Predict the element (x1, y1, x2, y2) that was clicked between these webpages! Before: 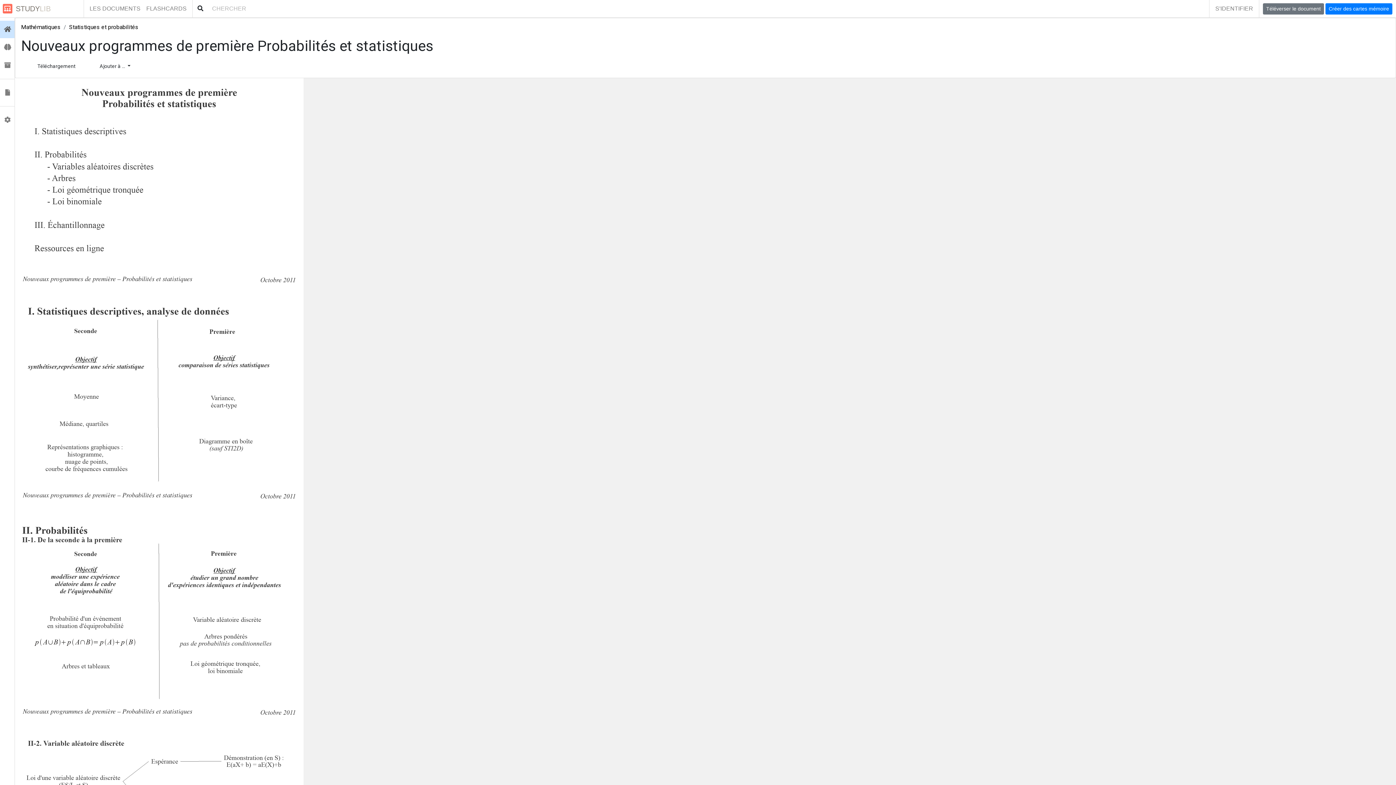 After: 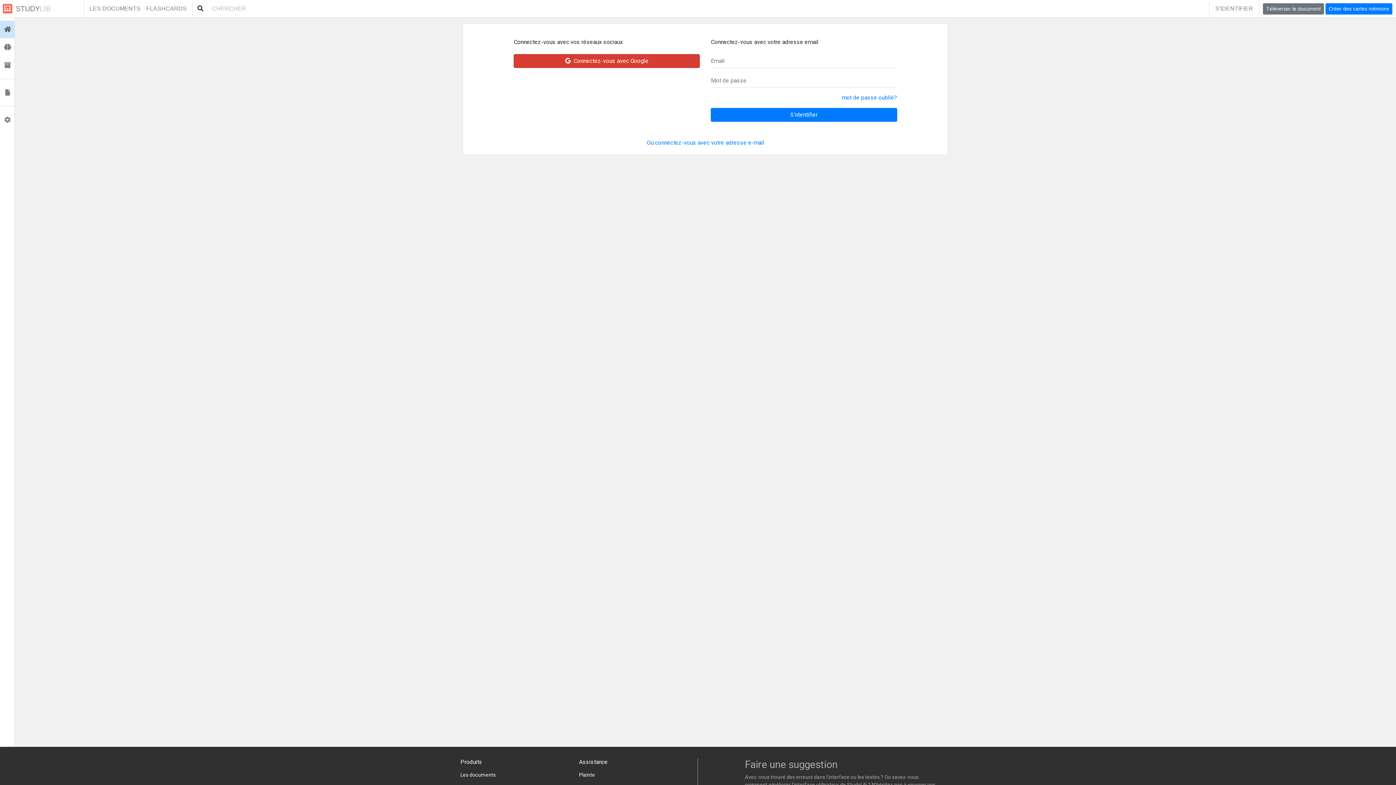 Action: label: S'IDENTIFIER bbox: (1209, 0, 1259, 17)